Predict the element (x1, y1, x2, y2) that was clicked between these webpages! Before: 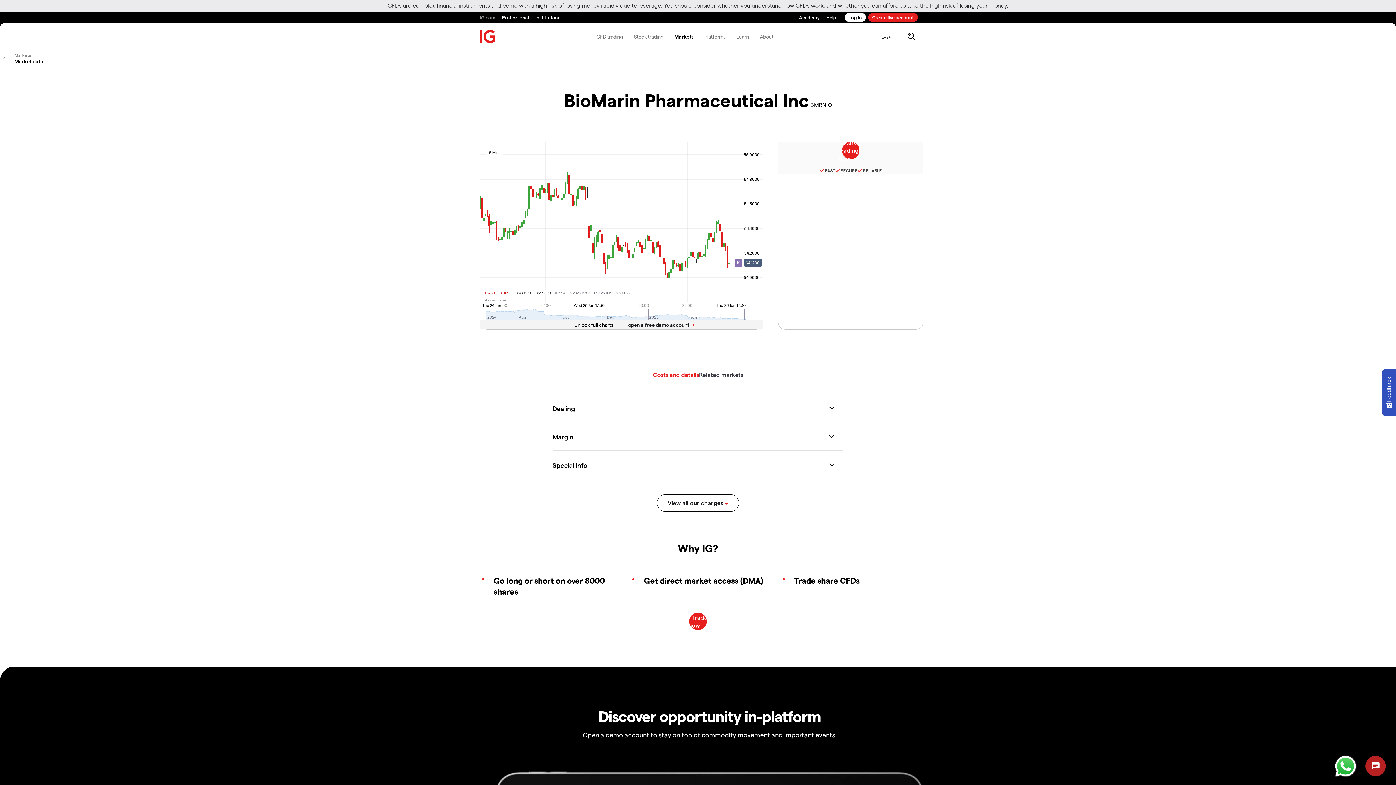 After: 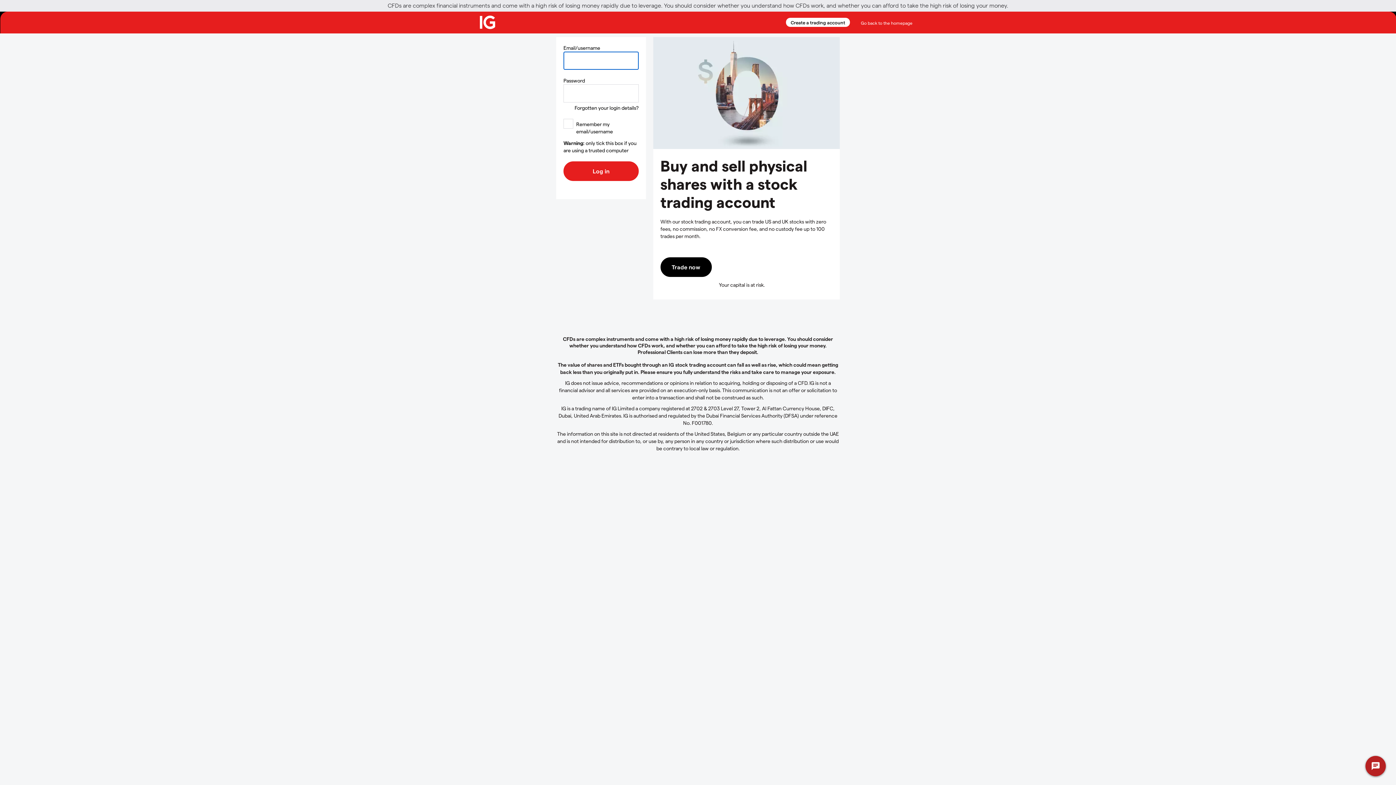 Action: bbox: (844, 13, 866, 21) label: Log in